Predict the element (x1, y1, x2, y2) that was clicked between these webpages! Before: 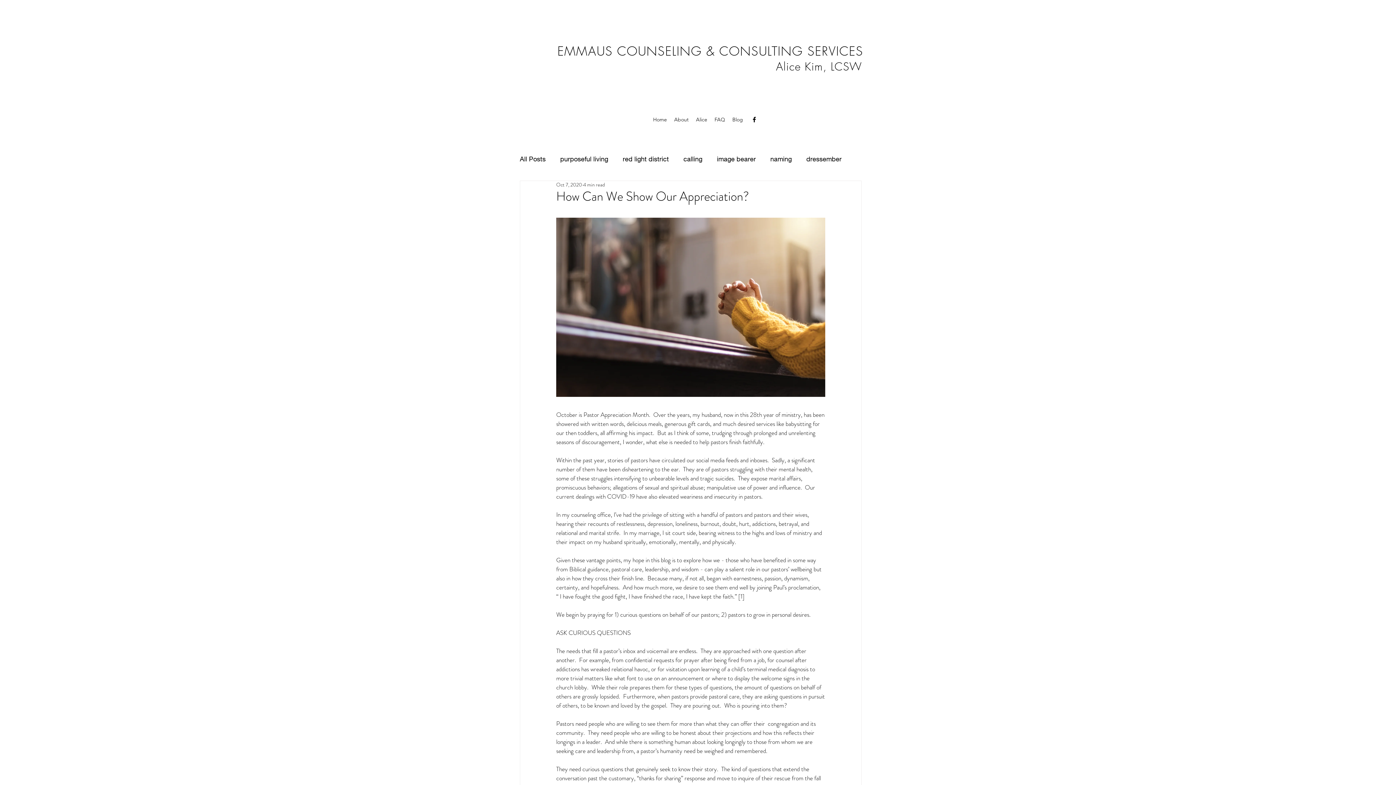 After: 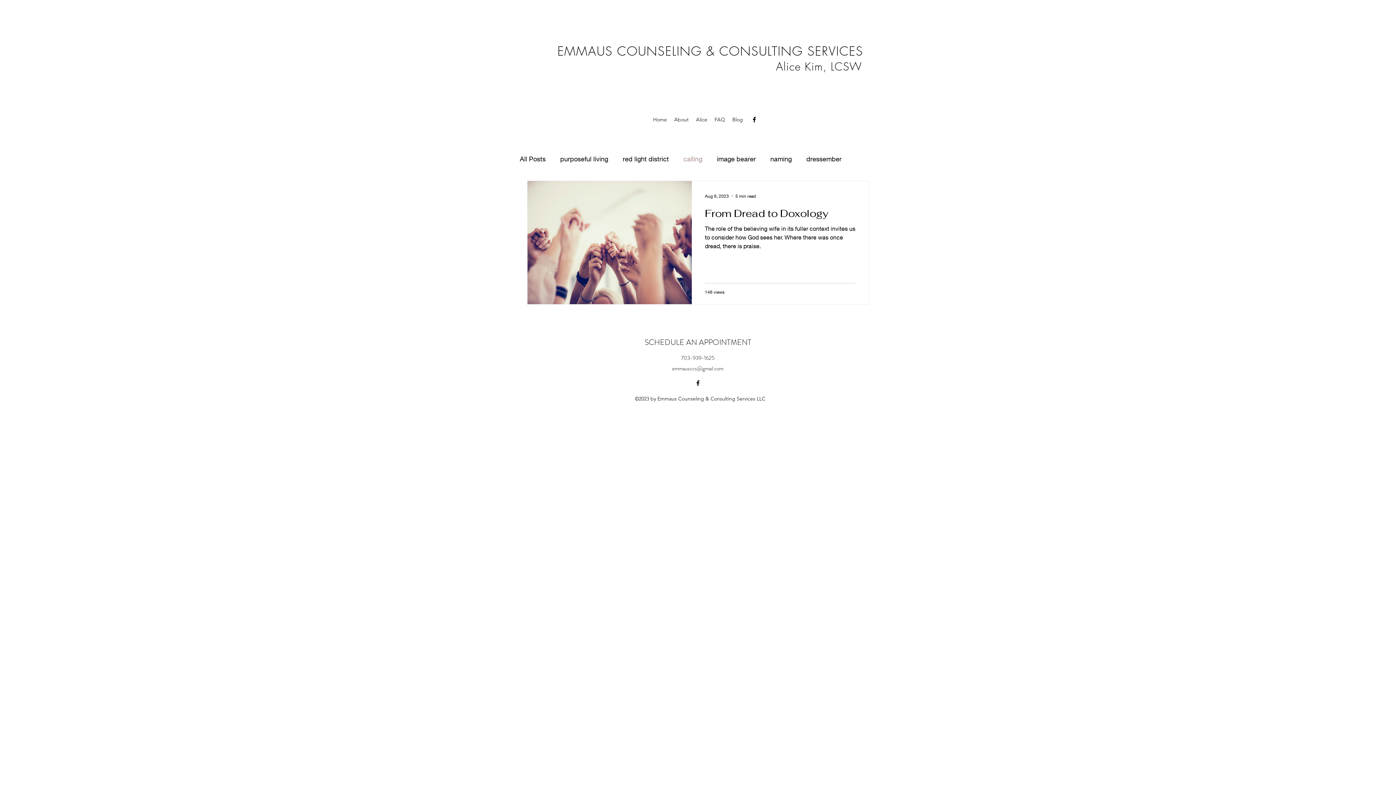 Action: bbox: (683, 153, 702, 164) label: calling